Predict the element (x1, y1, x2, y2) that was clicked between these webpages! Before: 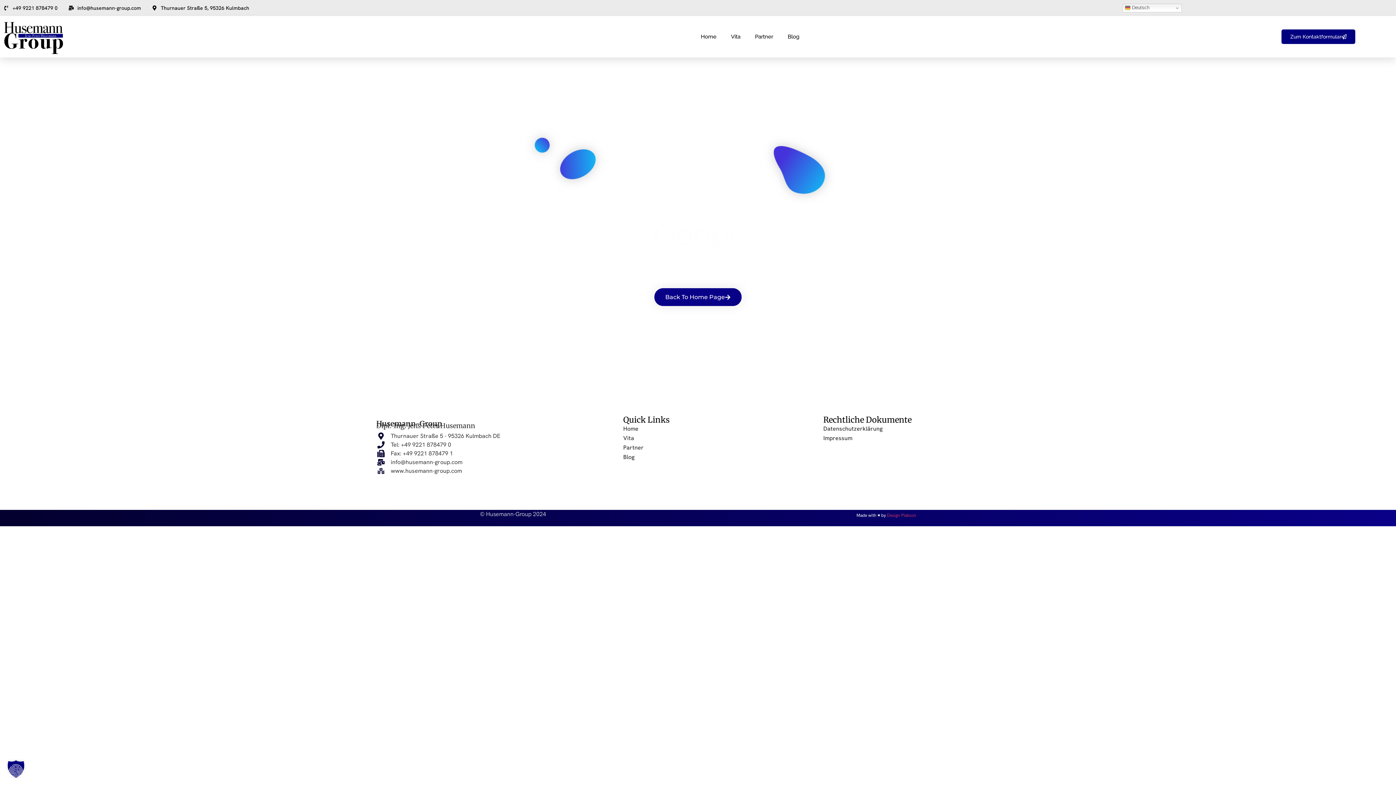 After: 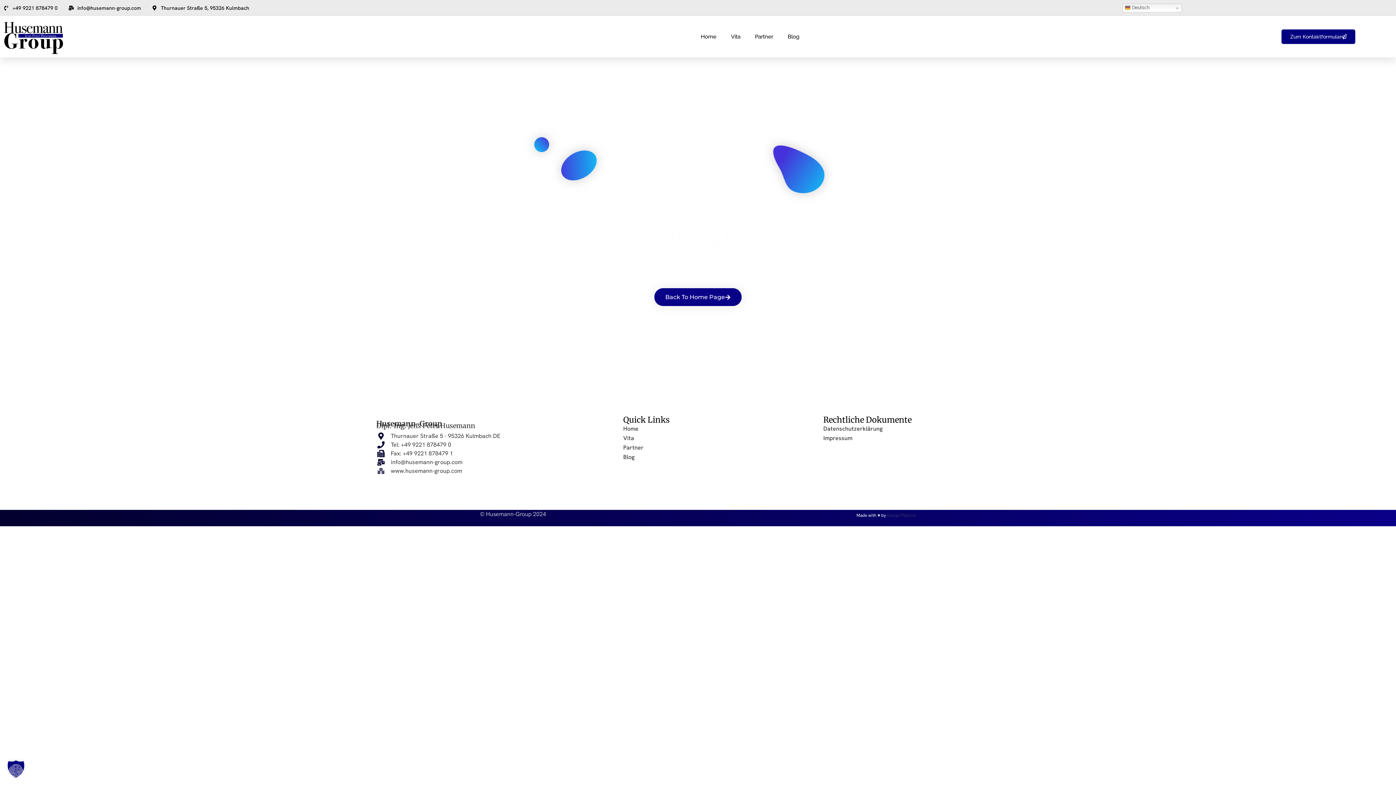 Action: bbox: (887, 512, 916, 518) label: Design Platoon